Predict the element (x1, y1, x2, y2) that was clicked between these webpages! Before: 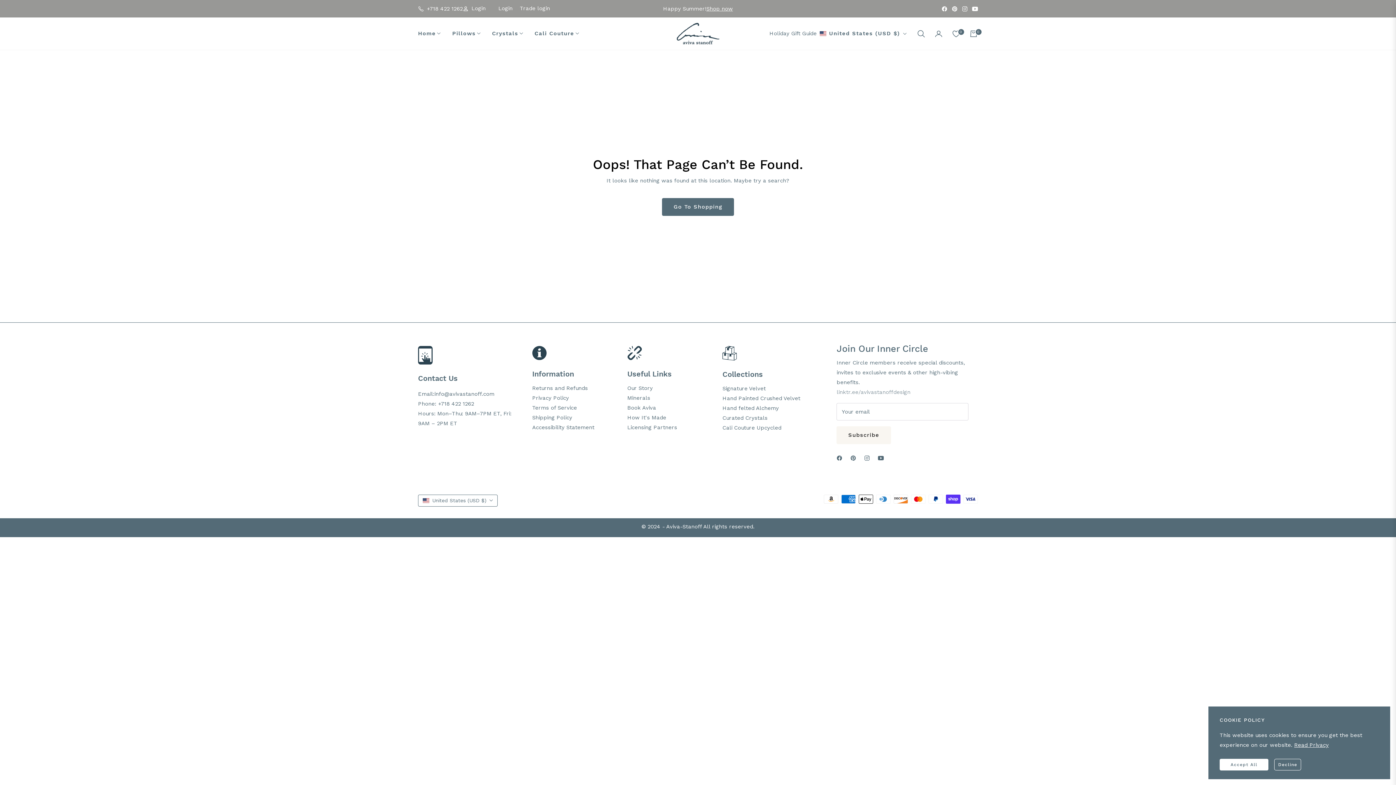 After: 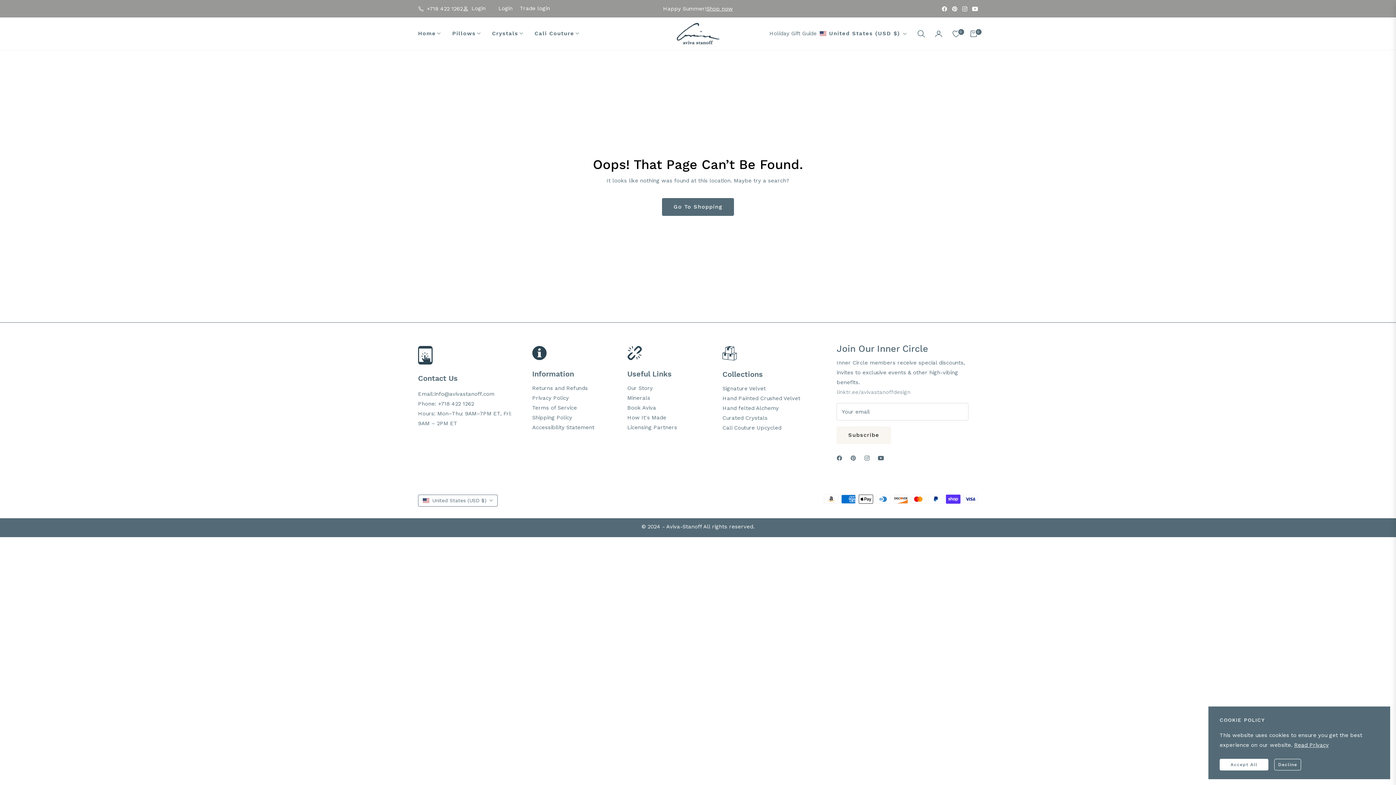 Action: label: Pin bbox: (951, 5, 957, 11)